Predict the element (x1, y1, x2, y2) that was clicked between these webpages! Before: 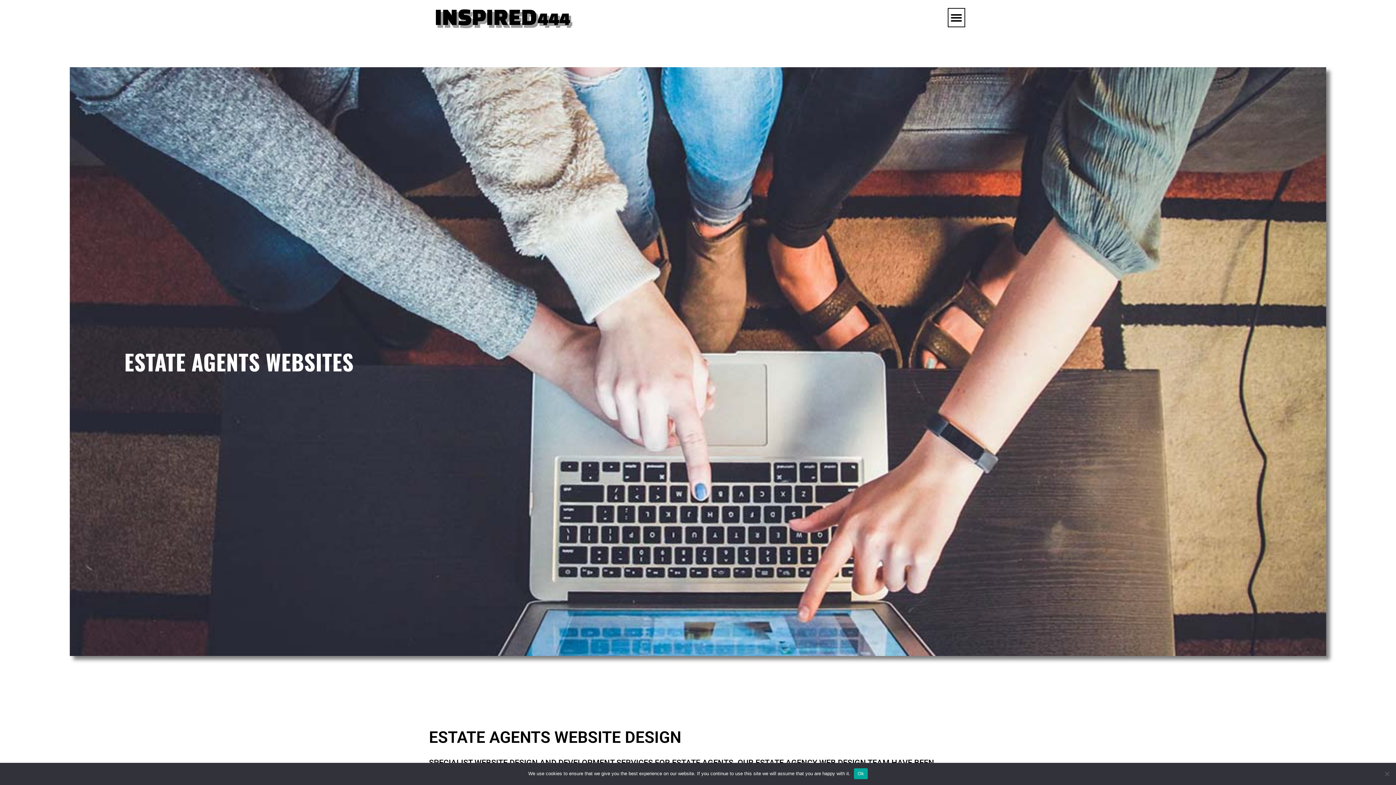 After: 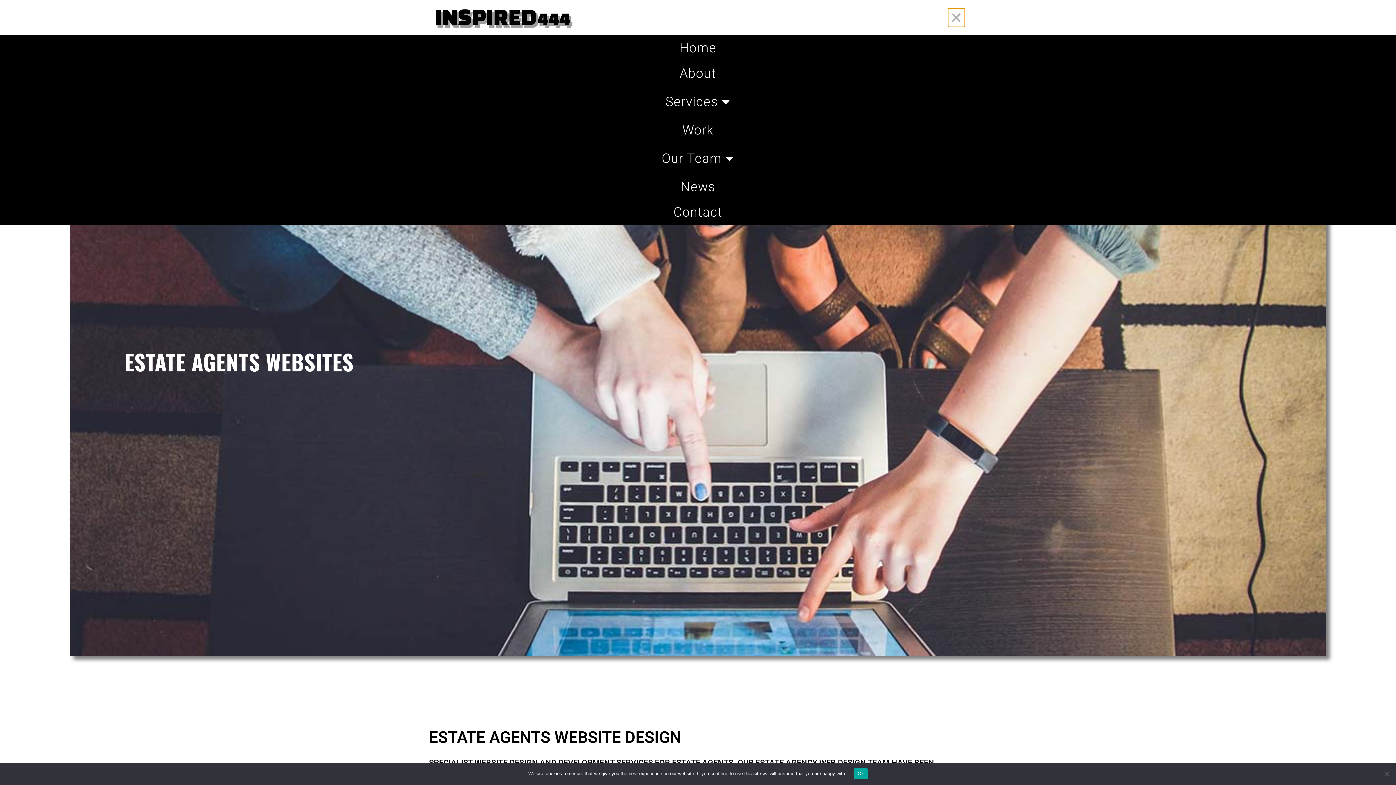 Action: bbox: (947, 7, 965, 27) label: Menu Toggle